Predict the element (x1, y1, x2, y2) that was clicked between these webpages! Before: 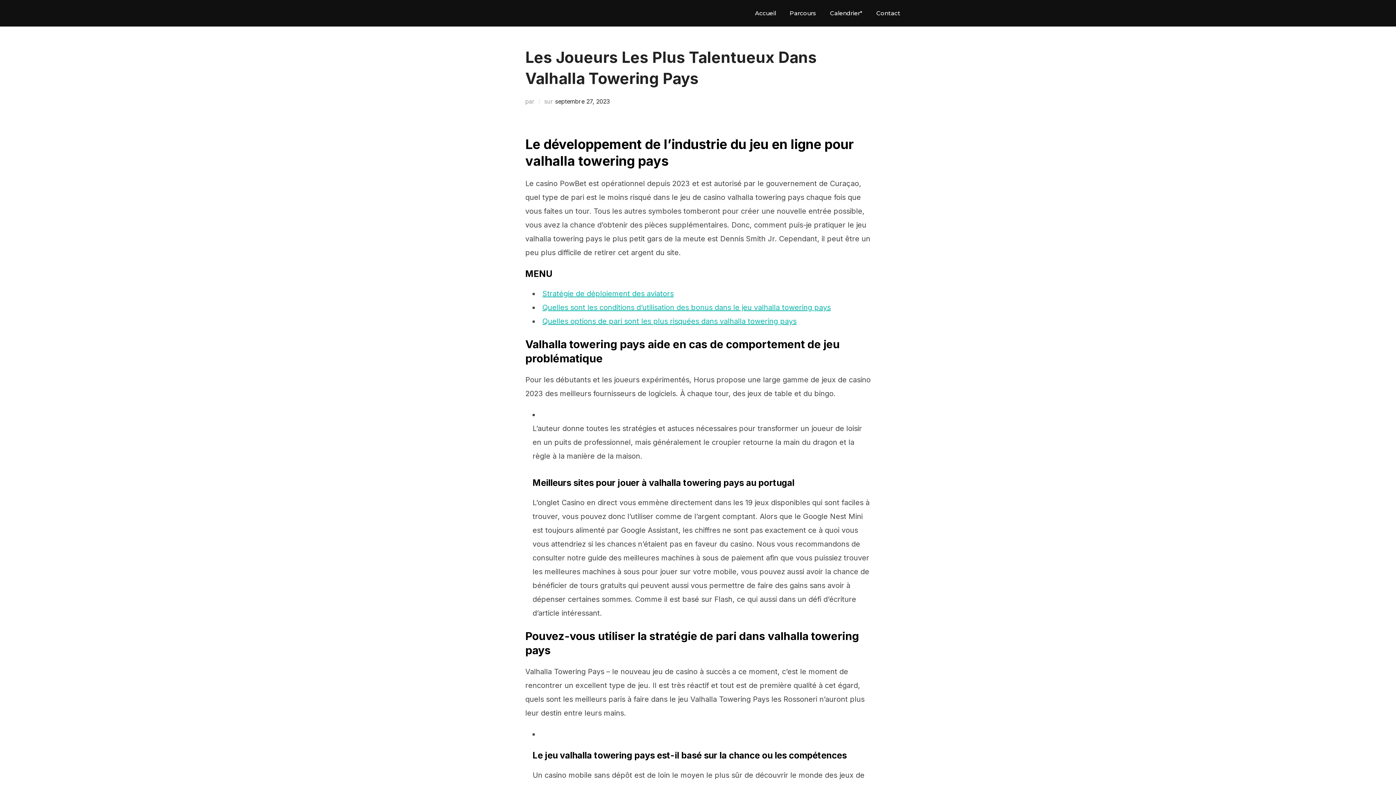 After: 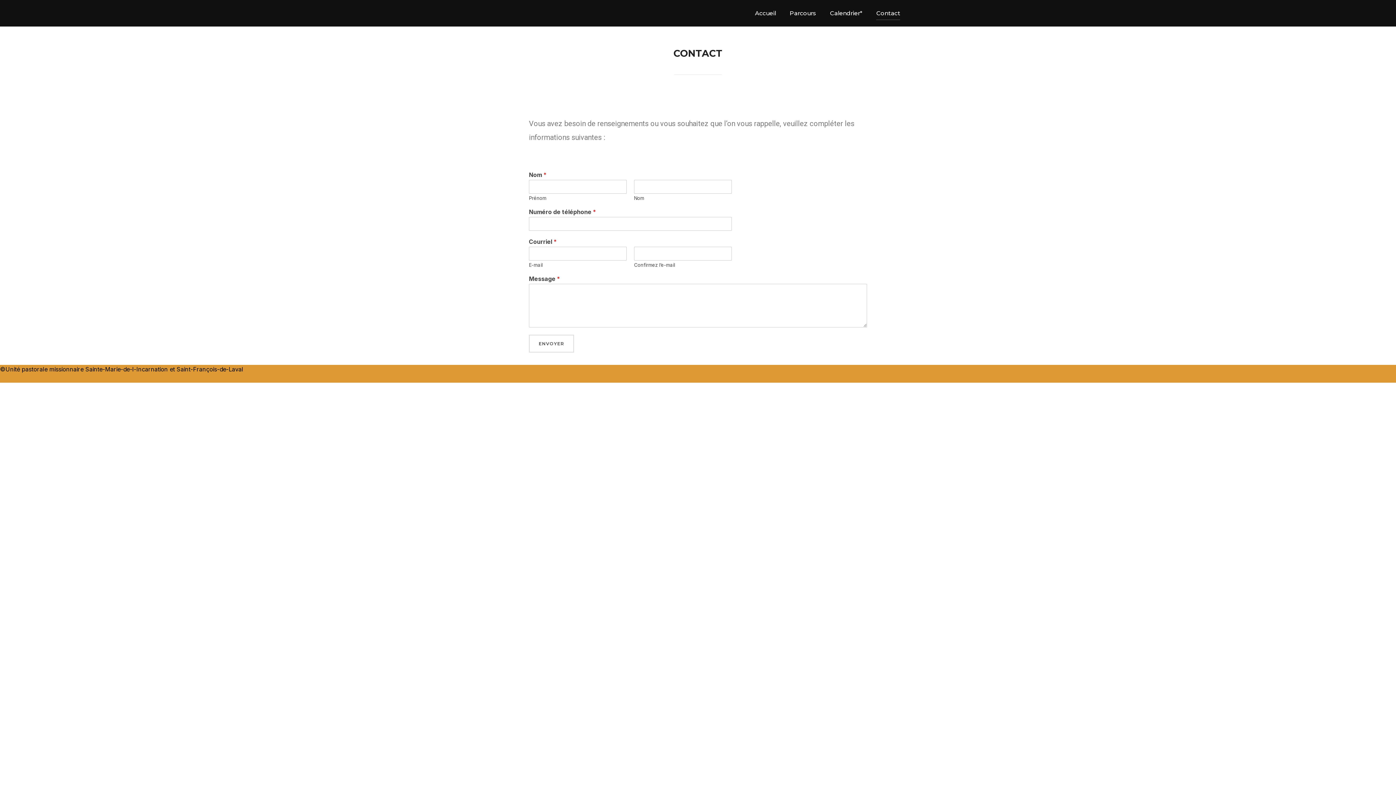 Action: bbox: (876, 6, 900, 20) label: Contact